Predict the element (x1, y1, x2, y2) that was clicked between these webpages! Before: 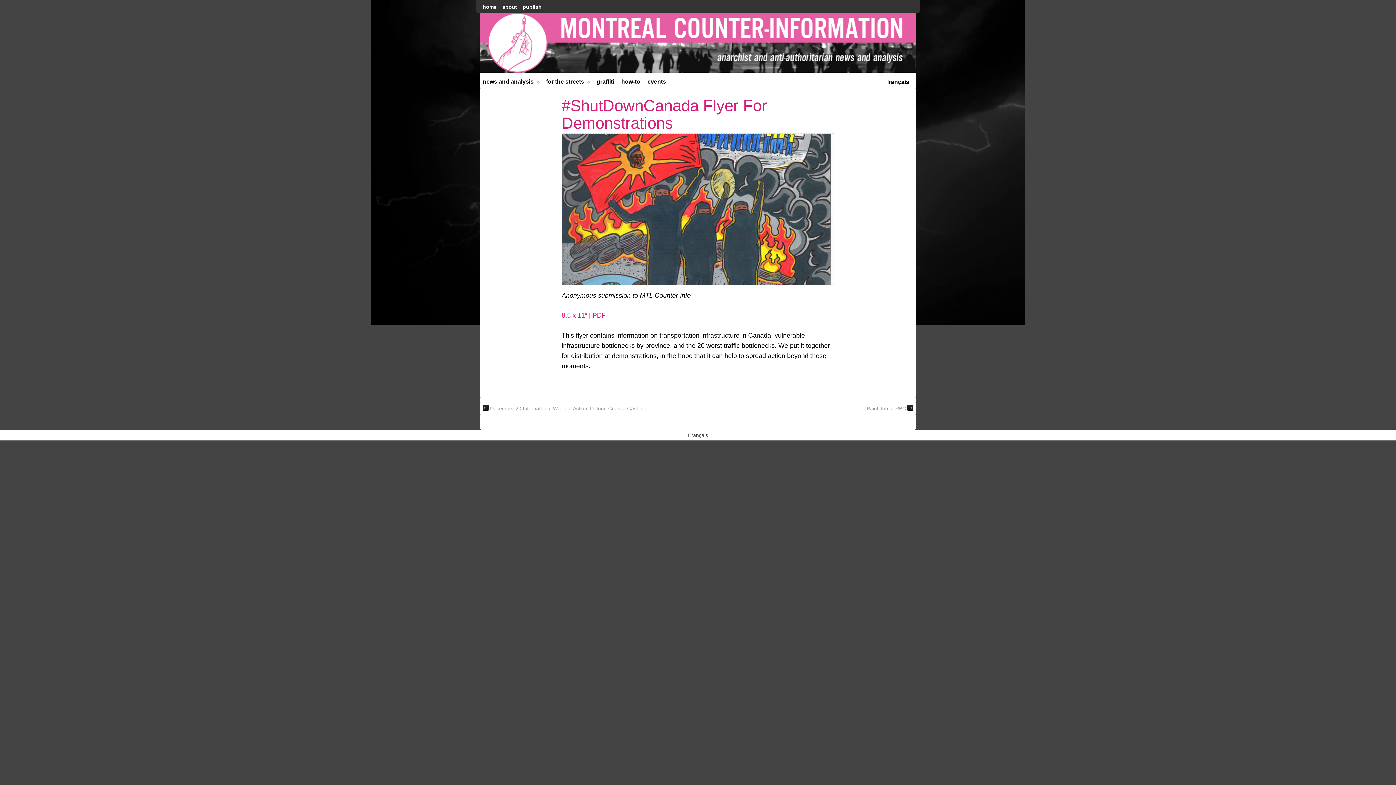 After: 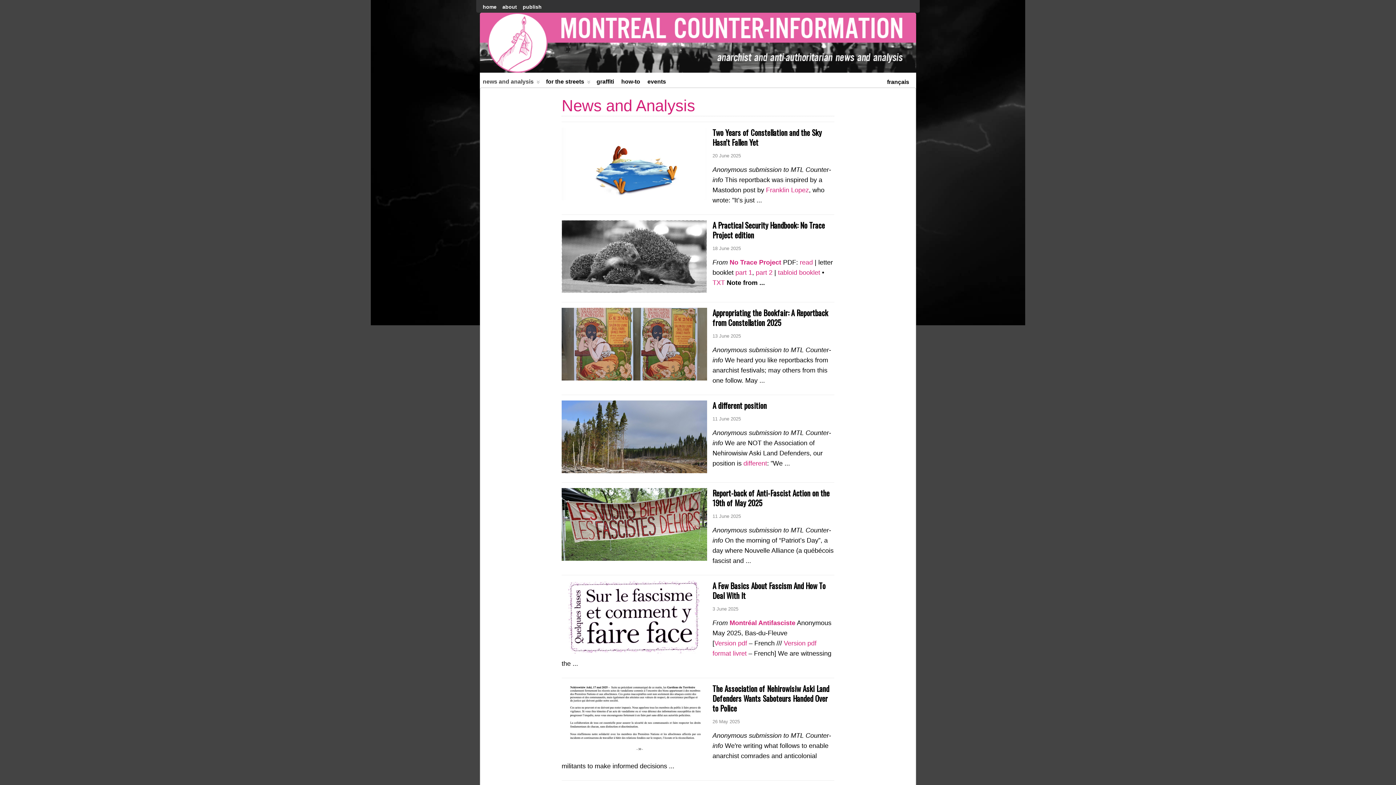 Action: label:  
news and analysis bbox: (480, 74, 541, 87)